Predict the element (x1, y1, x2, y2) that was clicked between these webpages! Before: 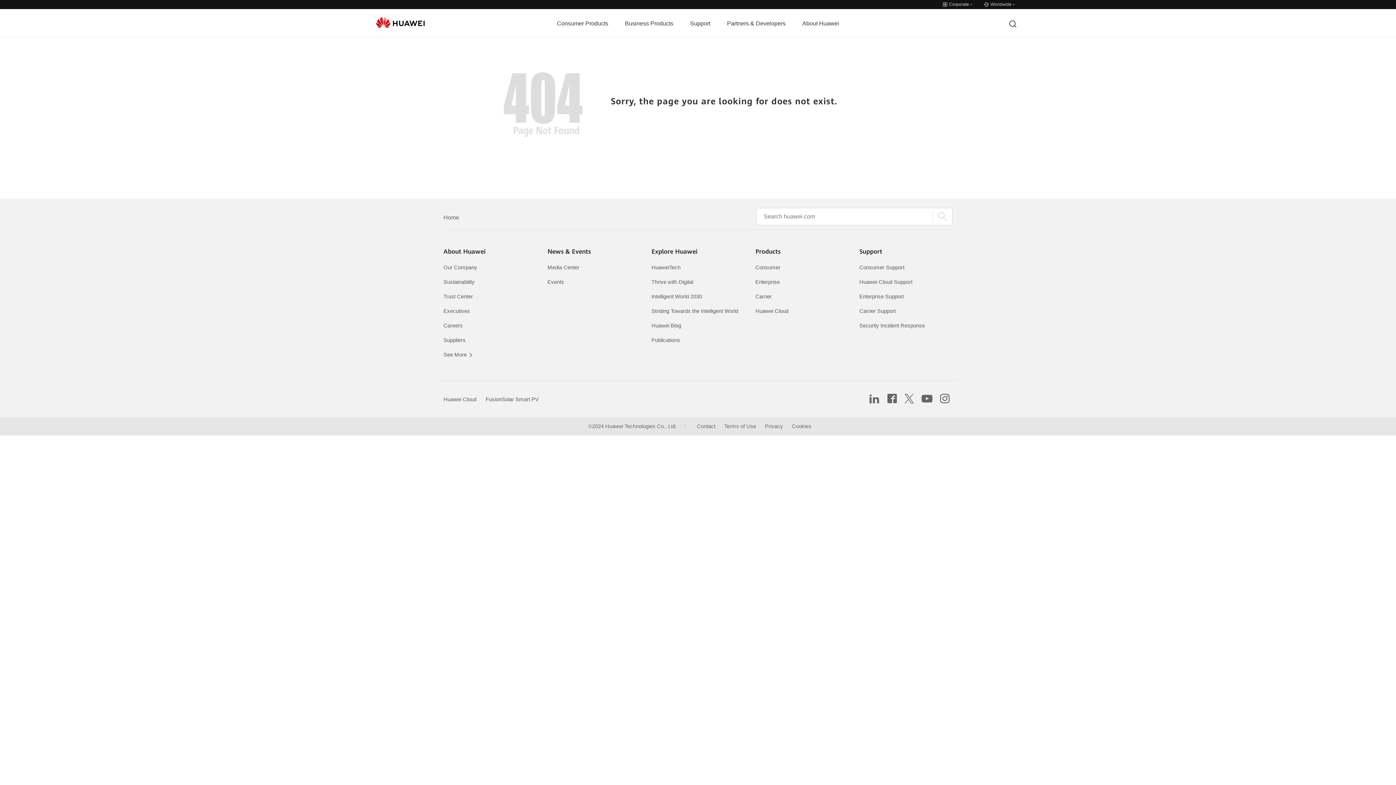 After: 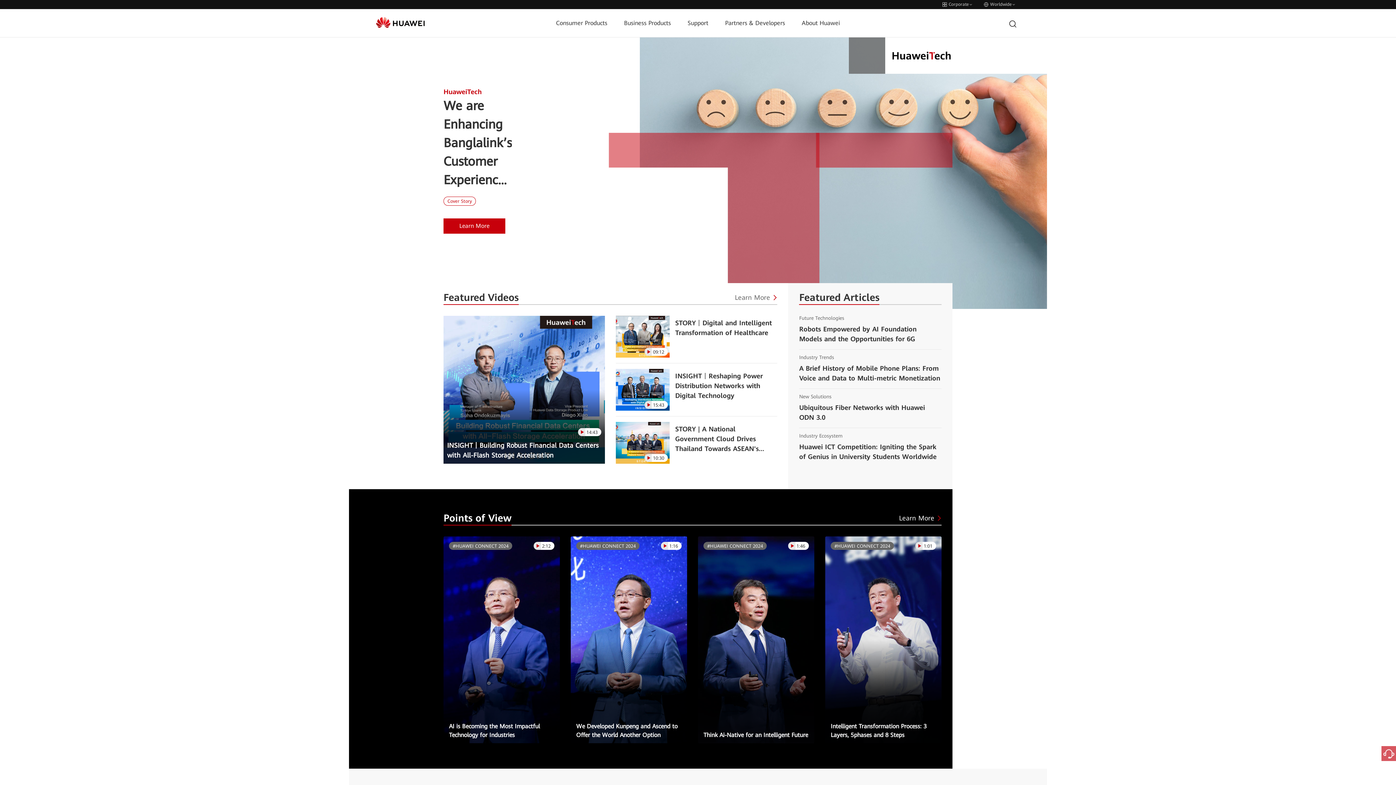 Action: bbox: (651, 264, 680, 270) label: HuaweiTech